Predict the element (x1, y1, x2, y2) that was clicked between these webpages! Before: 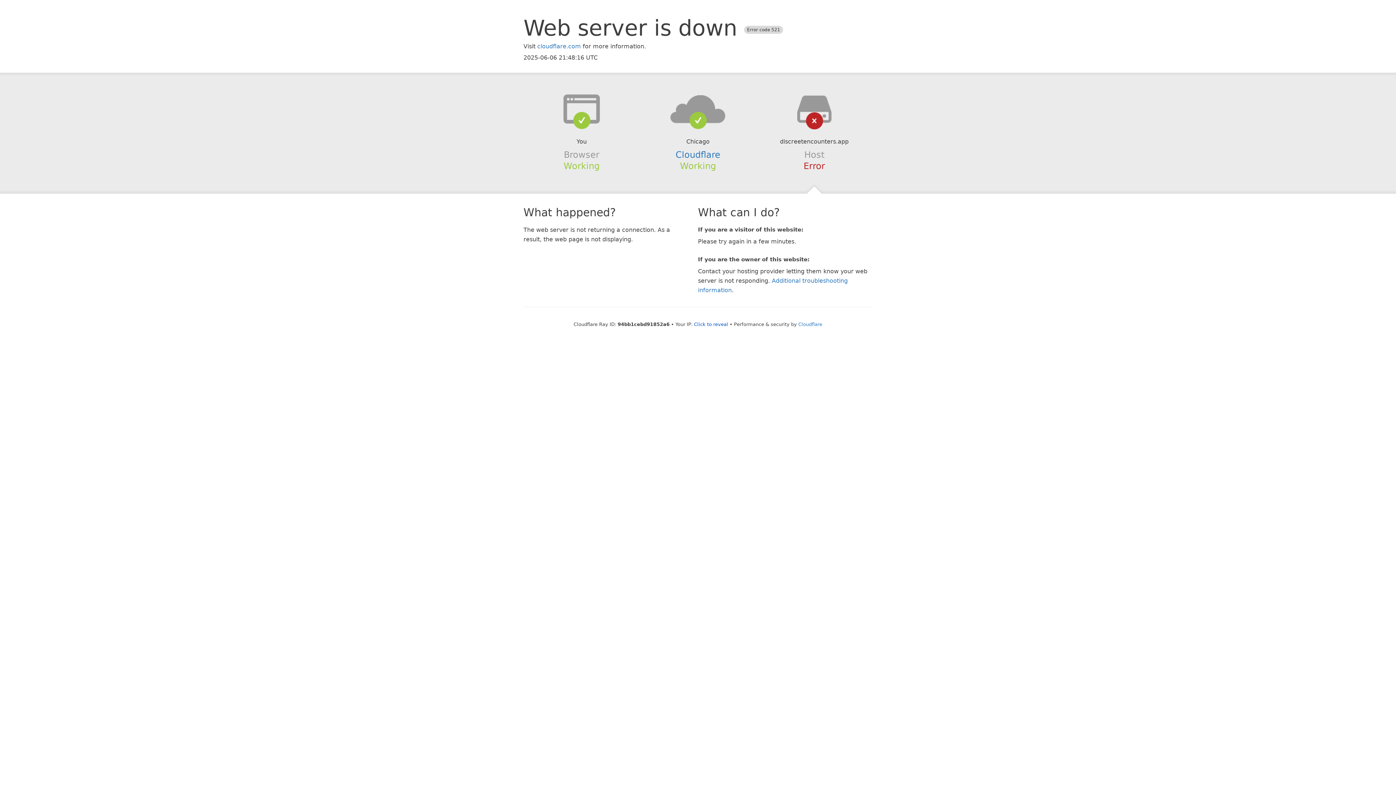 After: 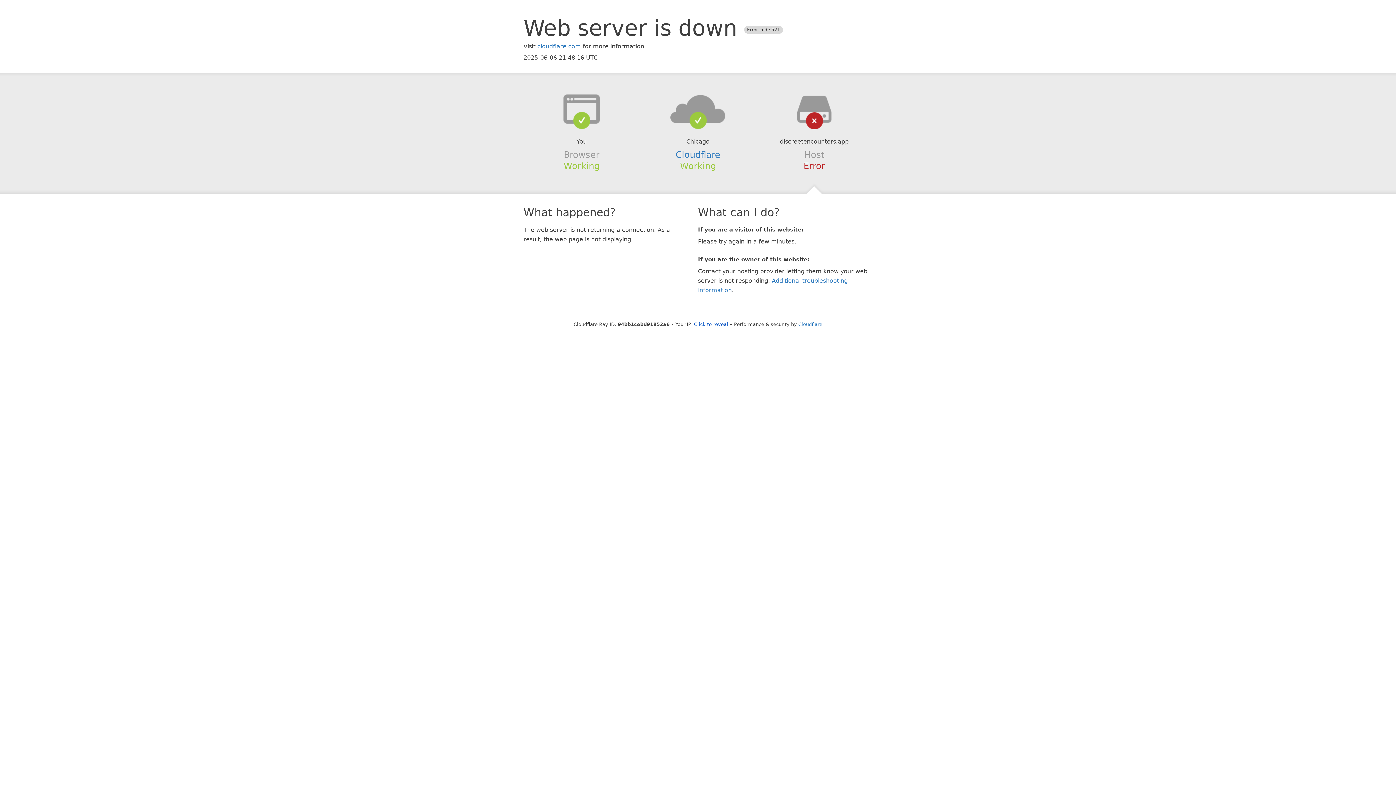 Action: bbox: (639, 94, 756, 123)